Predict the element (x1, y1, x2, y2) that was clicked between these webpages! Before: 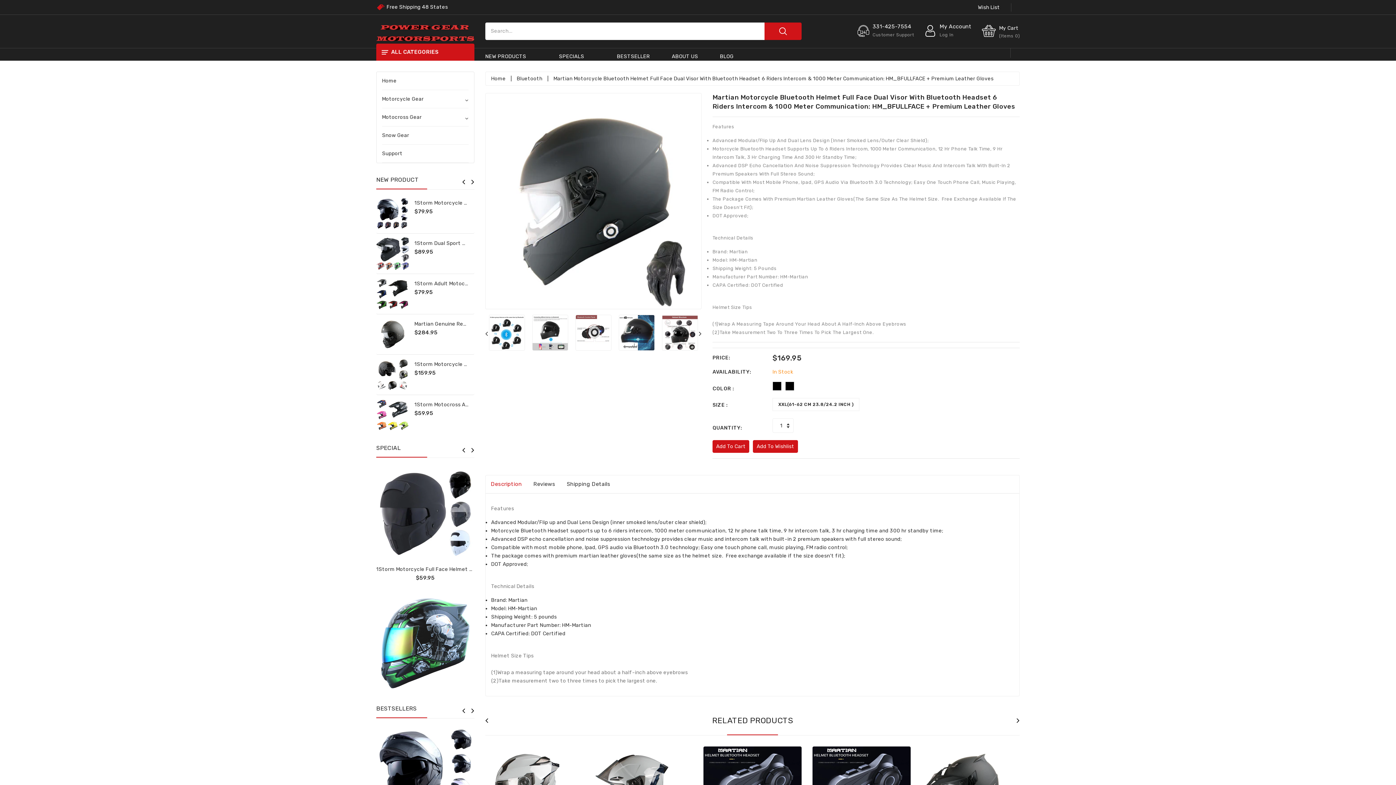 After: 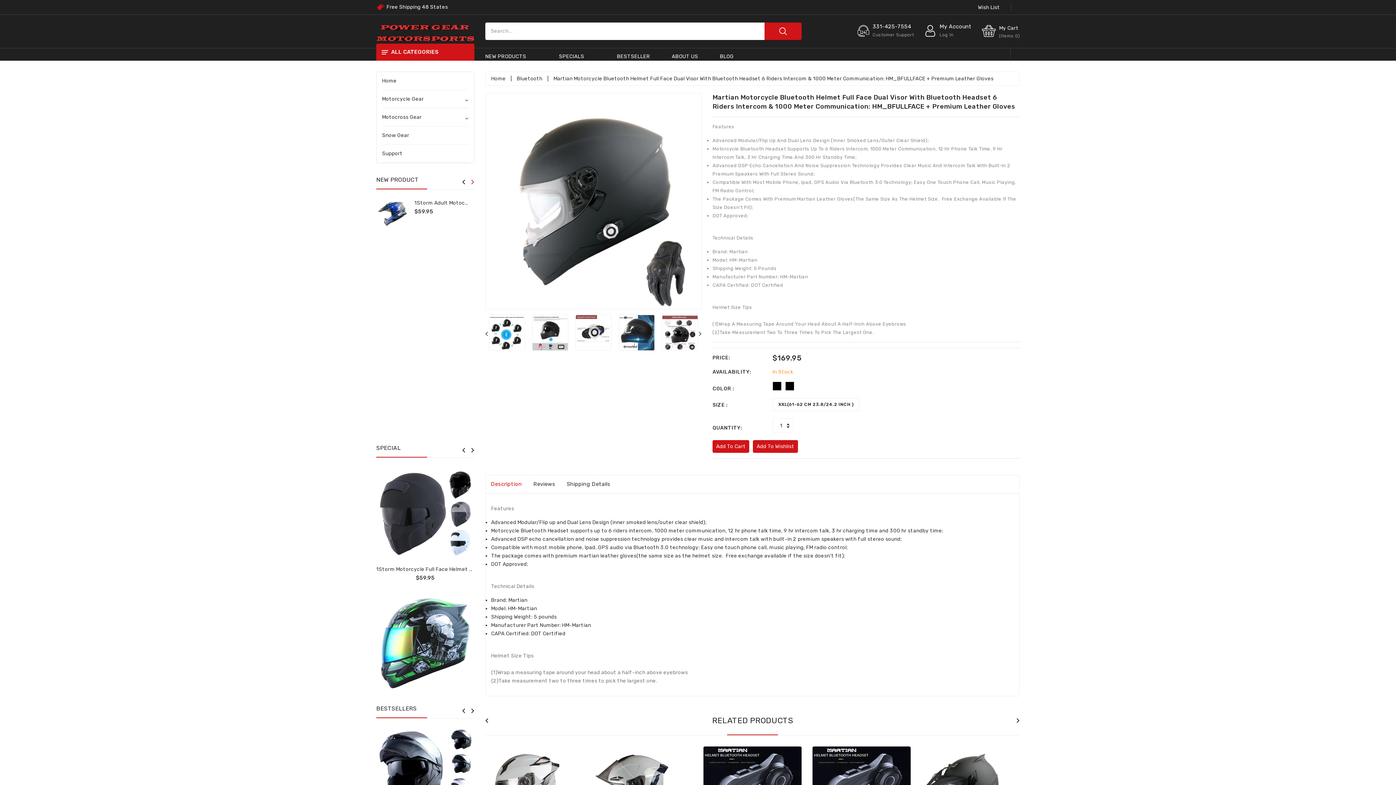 Action: bbox: (471, 178, 474, 186)